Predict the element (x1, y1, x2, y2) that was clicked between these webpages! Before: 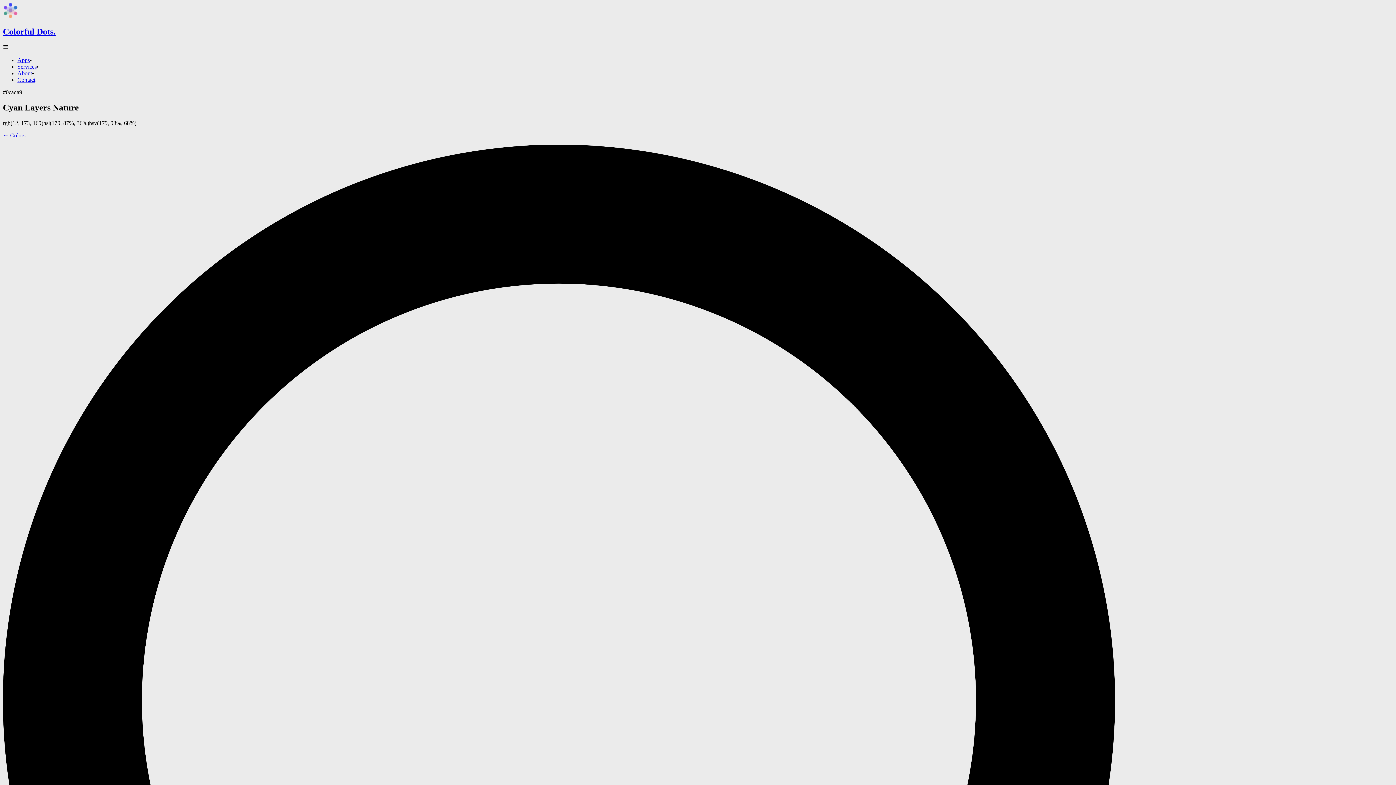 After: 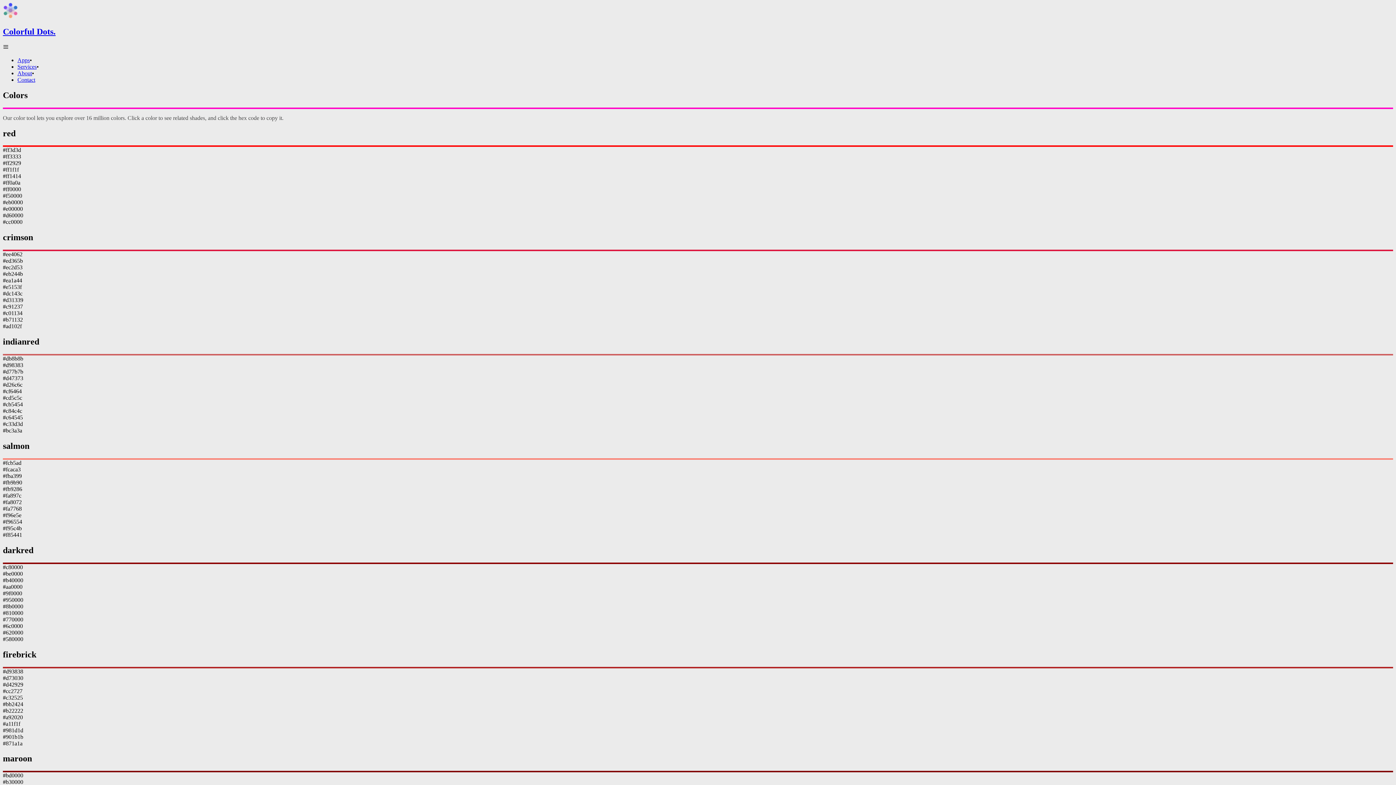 Action: bbox: (2, 132, 25, 138) label: ← Colors